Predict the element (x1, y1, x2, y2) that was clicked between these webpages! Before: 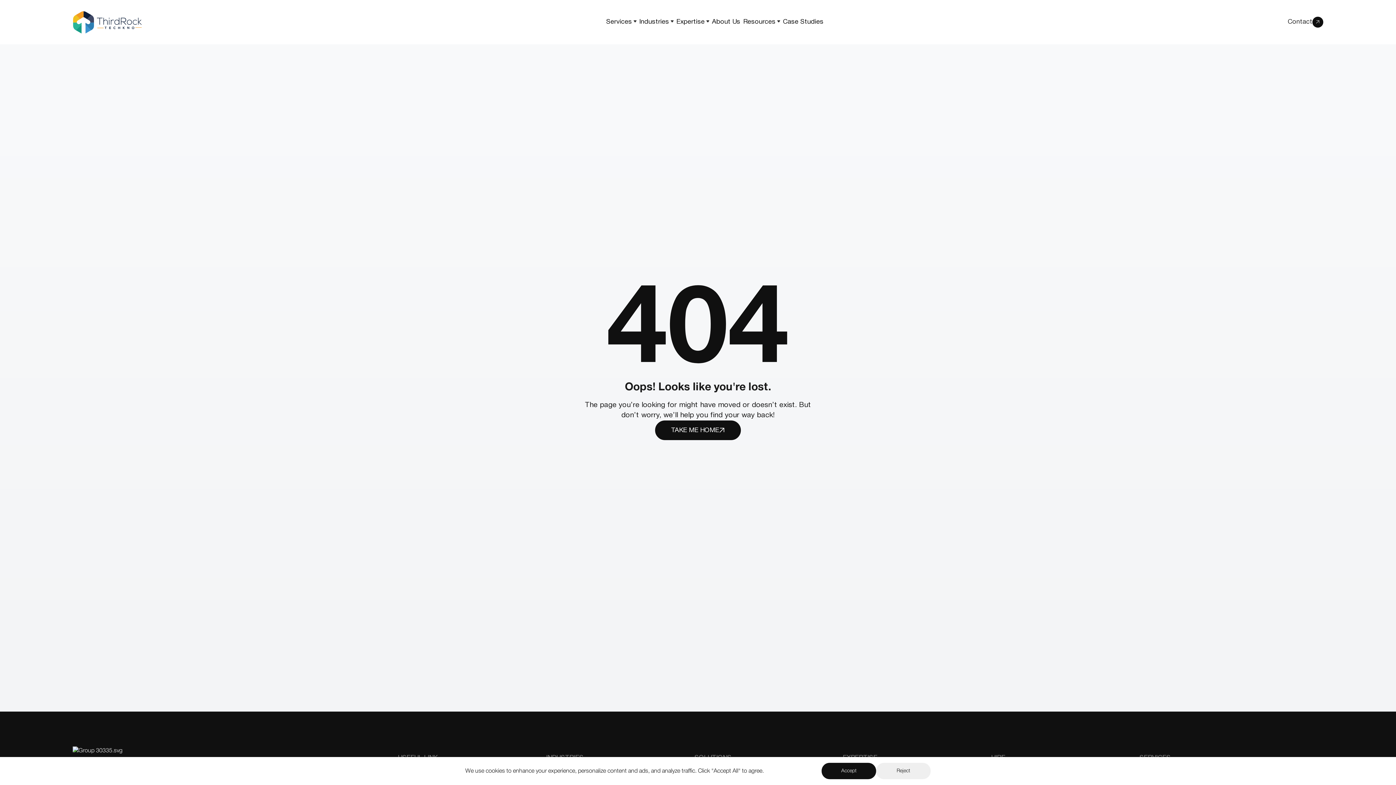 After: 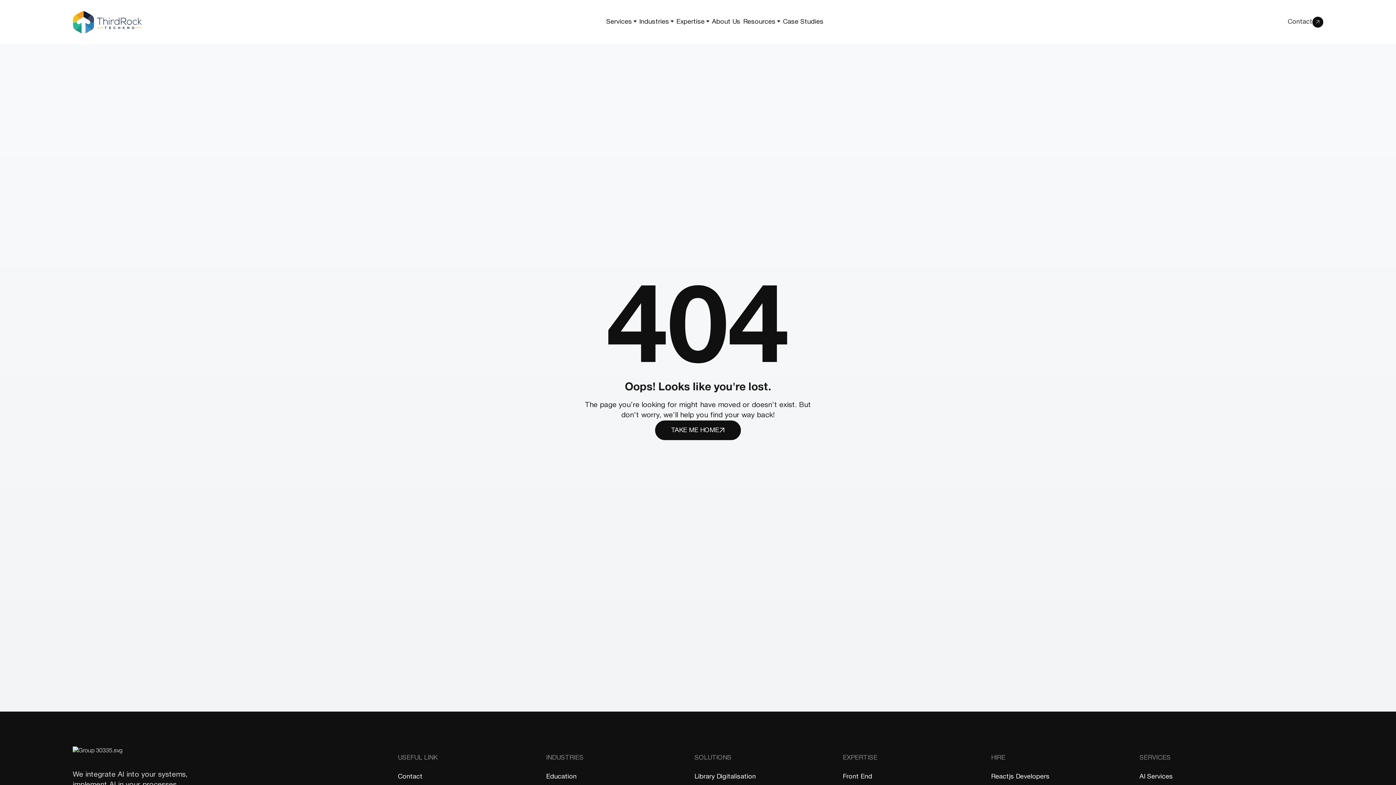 Action: label: Accept bbox: (821, 763, 876, 779)